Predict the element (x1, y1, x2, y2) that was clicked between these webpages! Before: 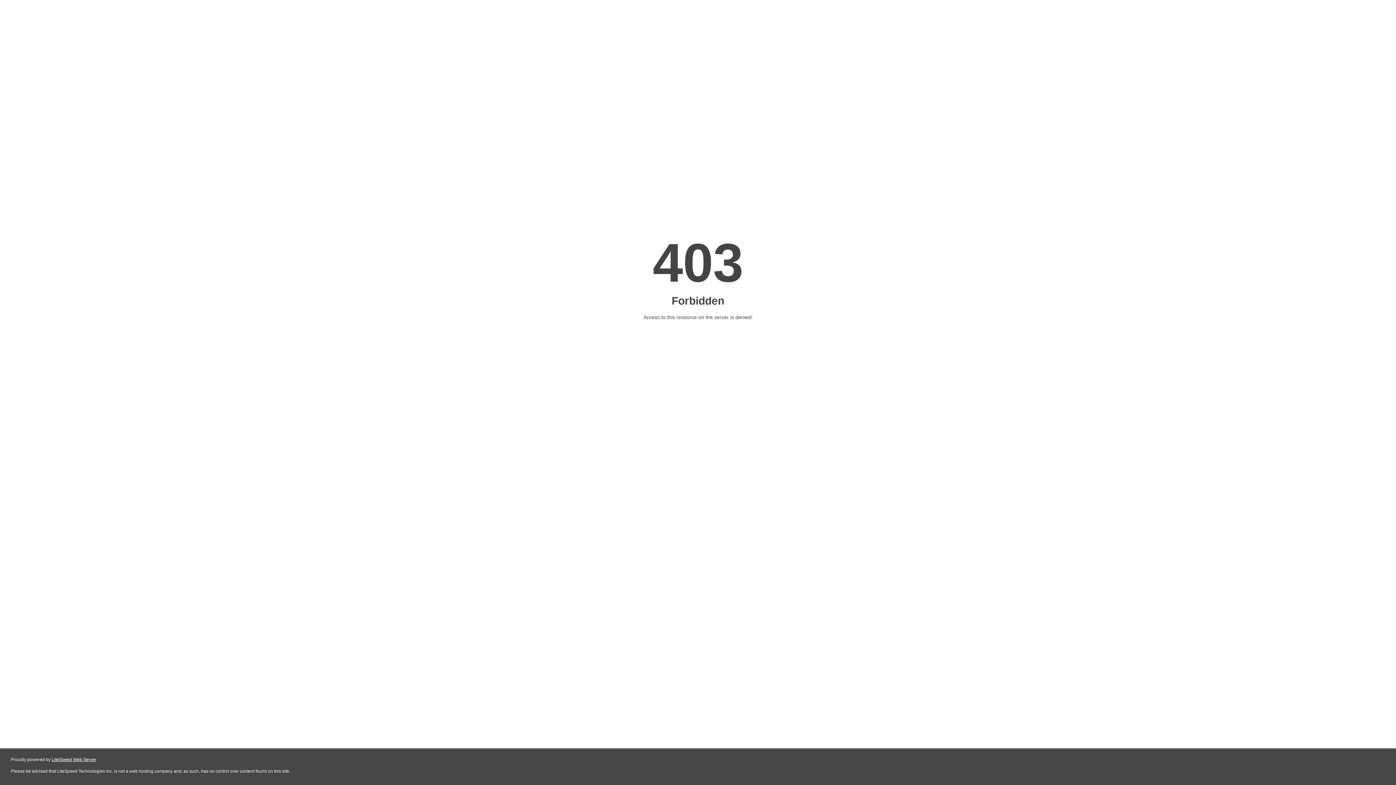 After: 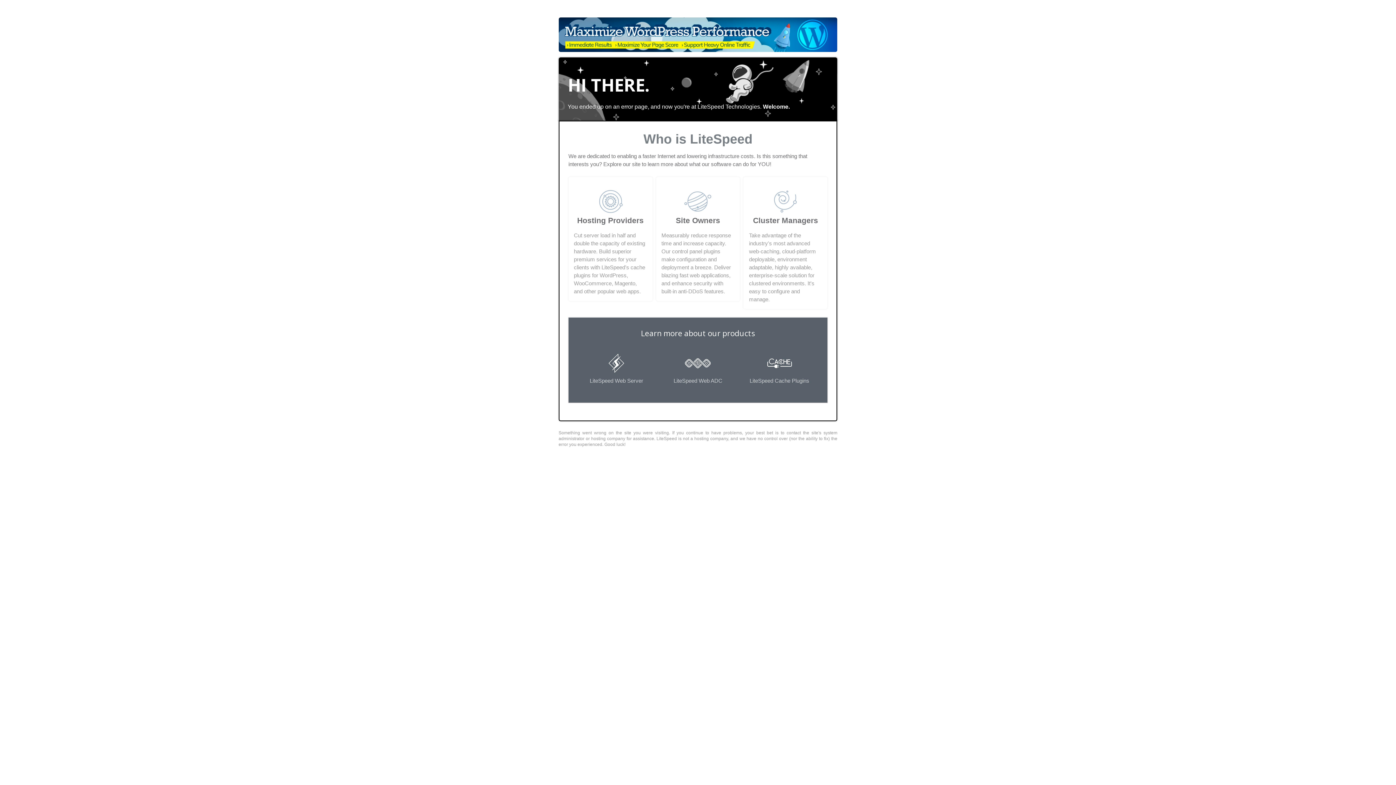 Action: label: LiteSpeed Web Server bbox: (51, 757, 96, 762)